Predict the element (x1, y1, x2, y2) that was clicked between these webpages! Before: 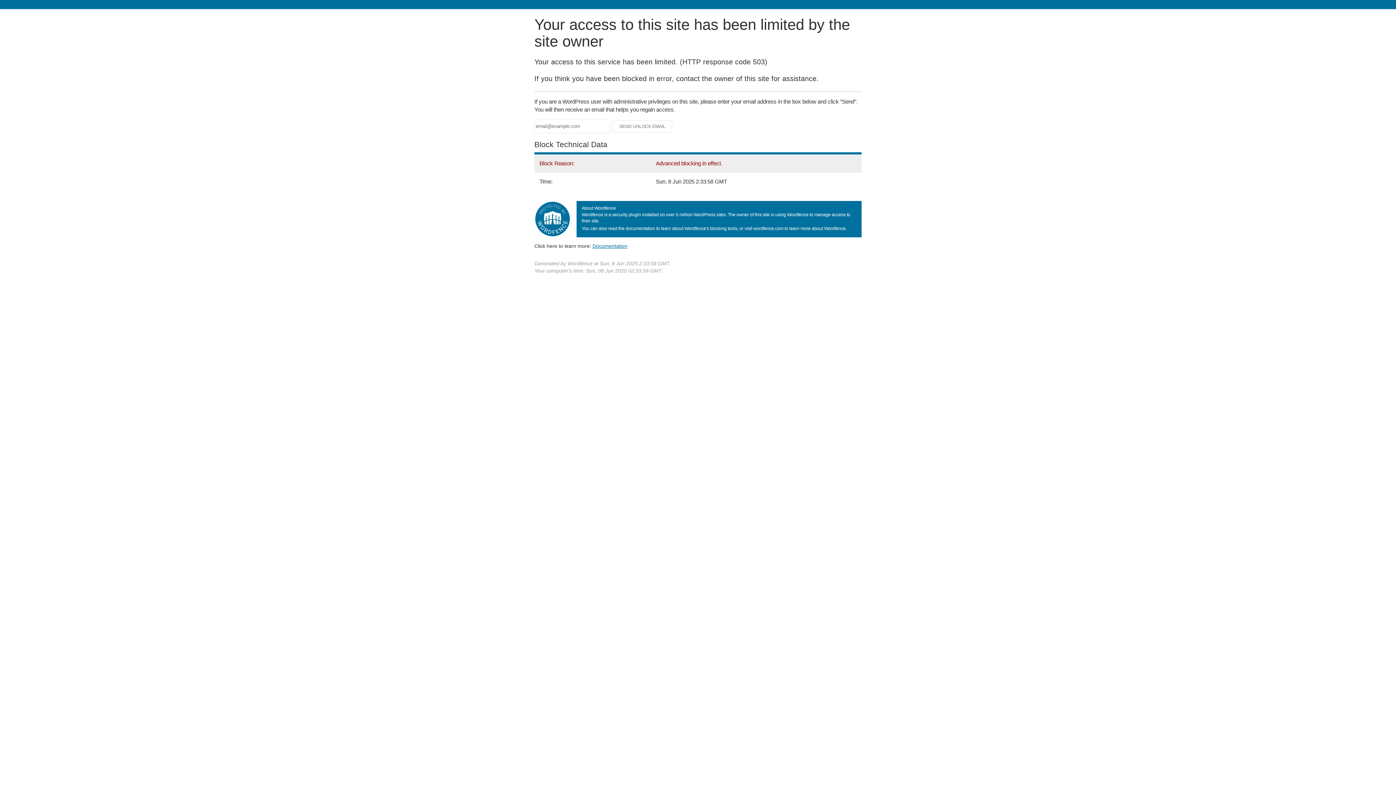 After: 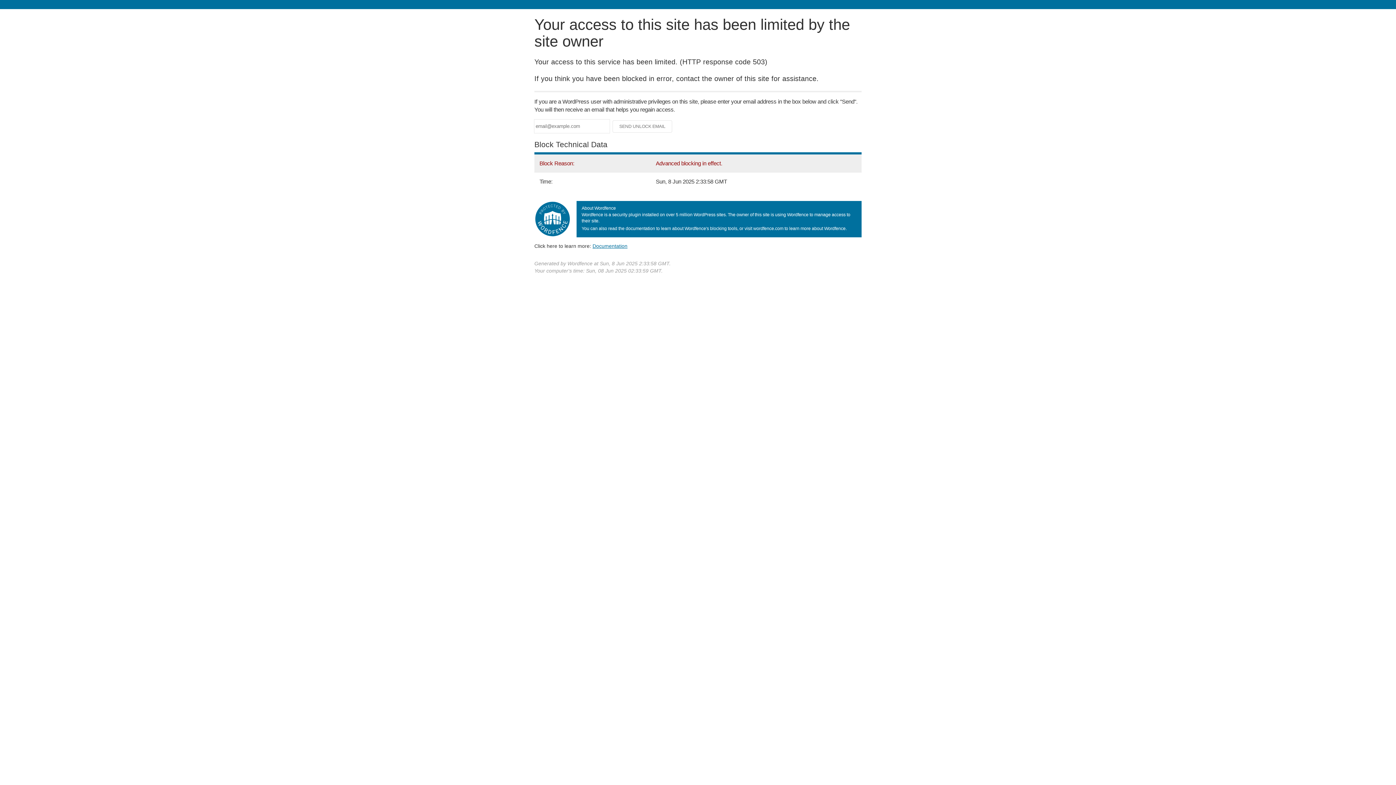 Action: bbox: (592, 243, 627, 248) label: Documentation